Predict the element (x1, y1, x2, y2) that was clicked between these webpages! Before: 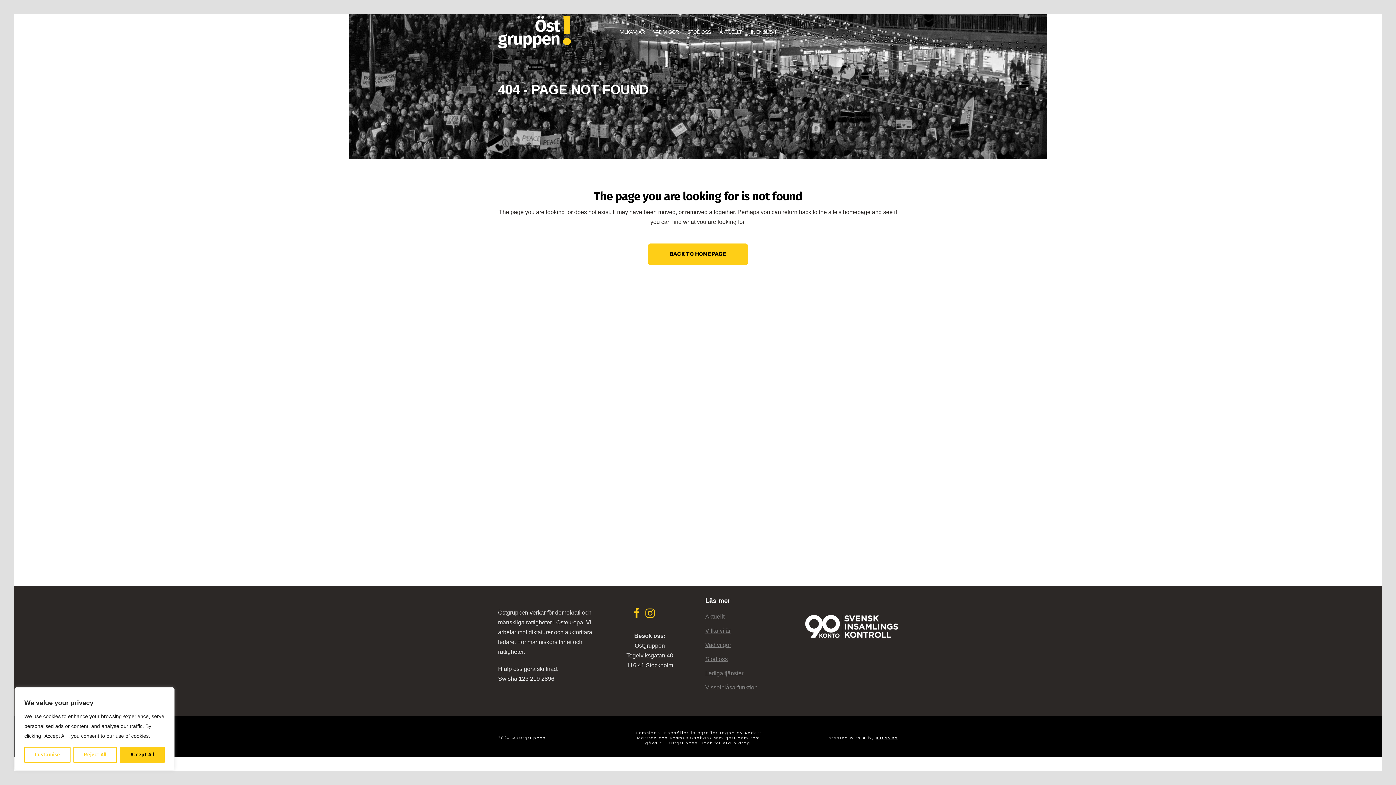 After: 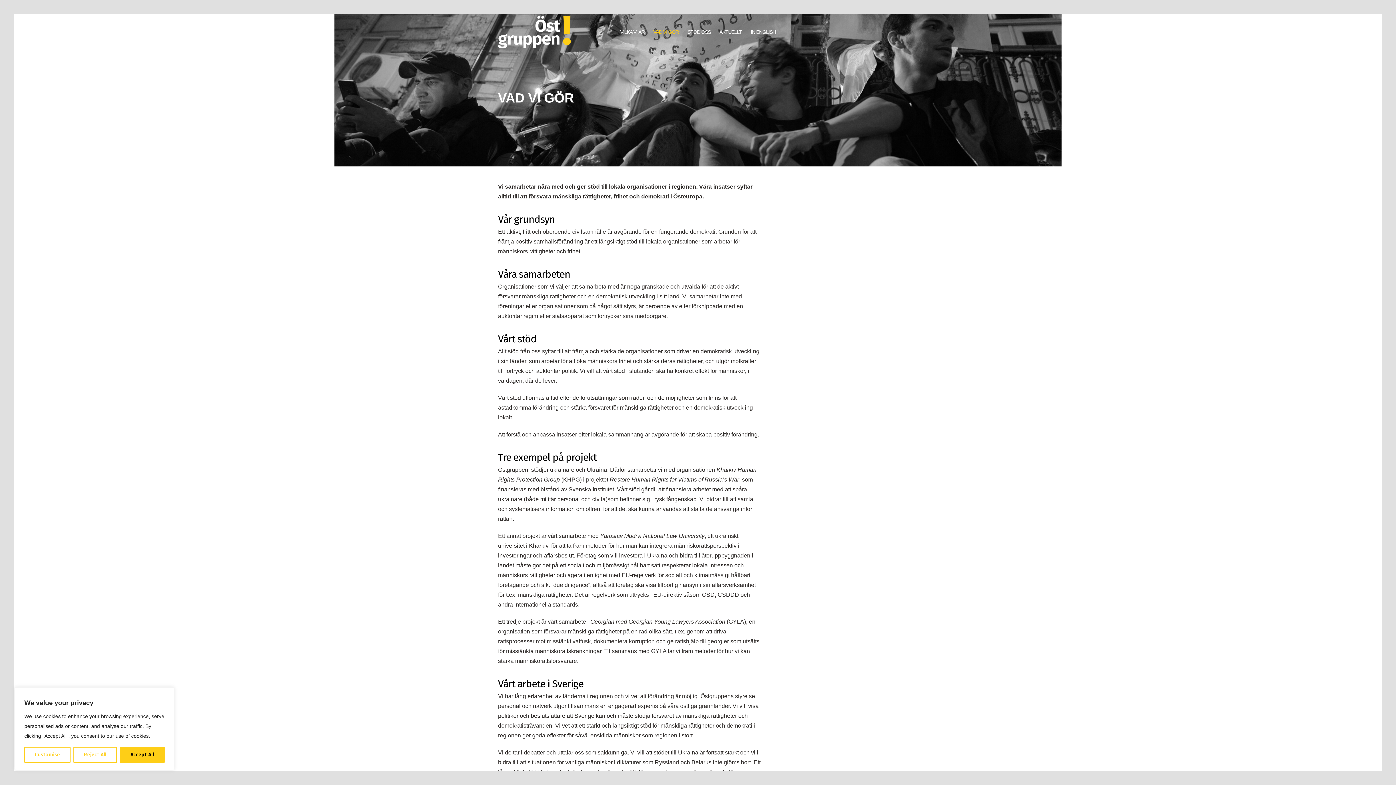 Action: label: VAD VI GÖR bbox: (649, 13, 683, 50)